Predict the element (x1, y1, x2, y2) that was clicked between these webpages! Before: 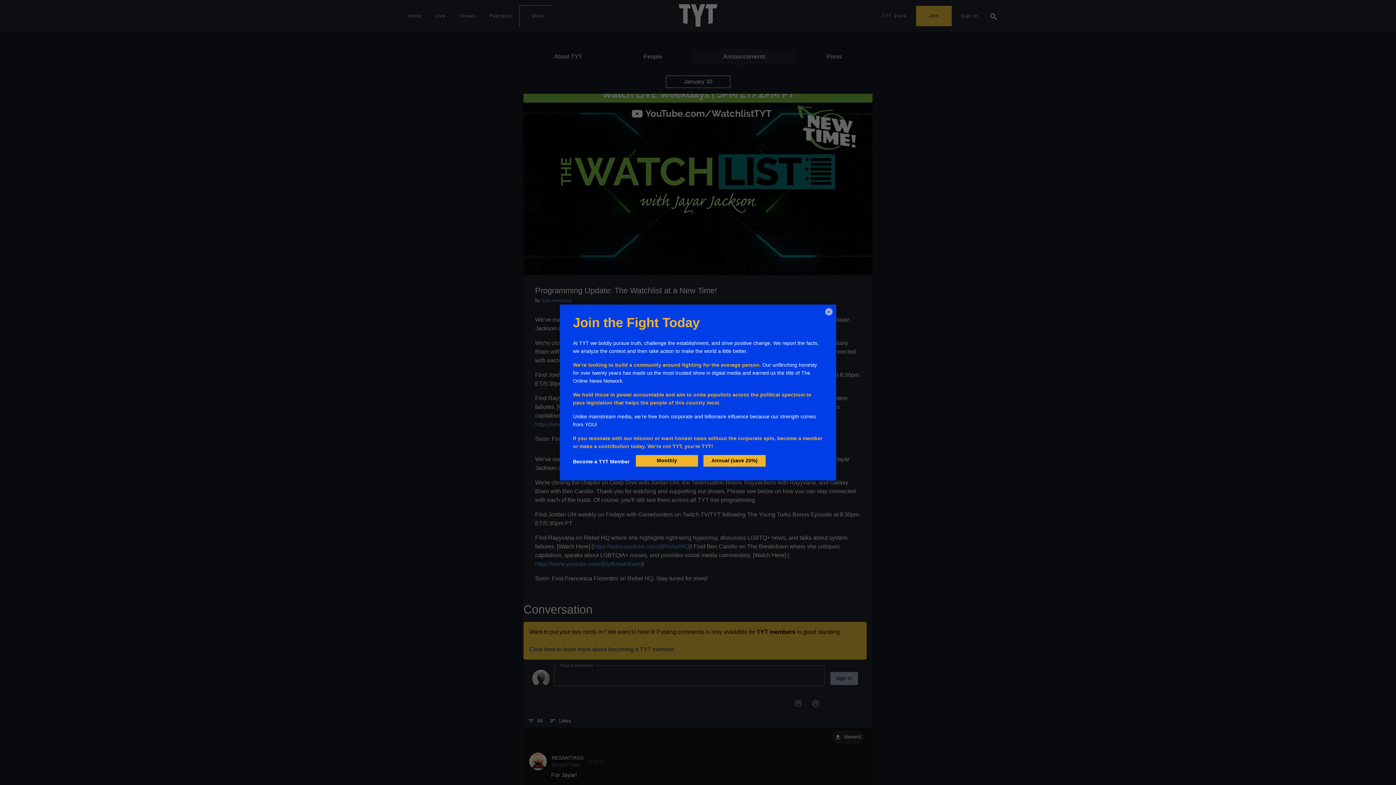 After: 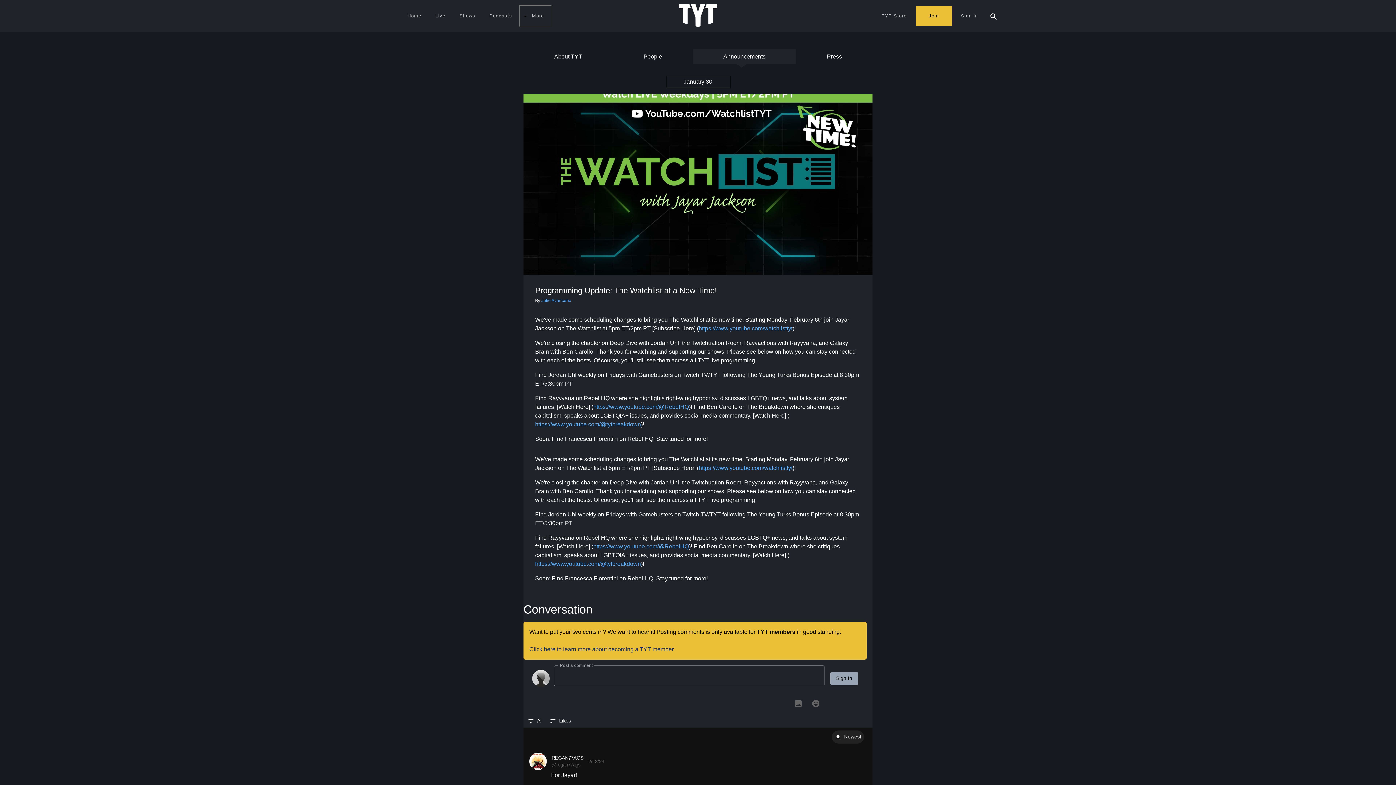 Action: label: × bbox: (825, 308, 832, 315)